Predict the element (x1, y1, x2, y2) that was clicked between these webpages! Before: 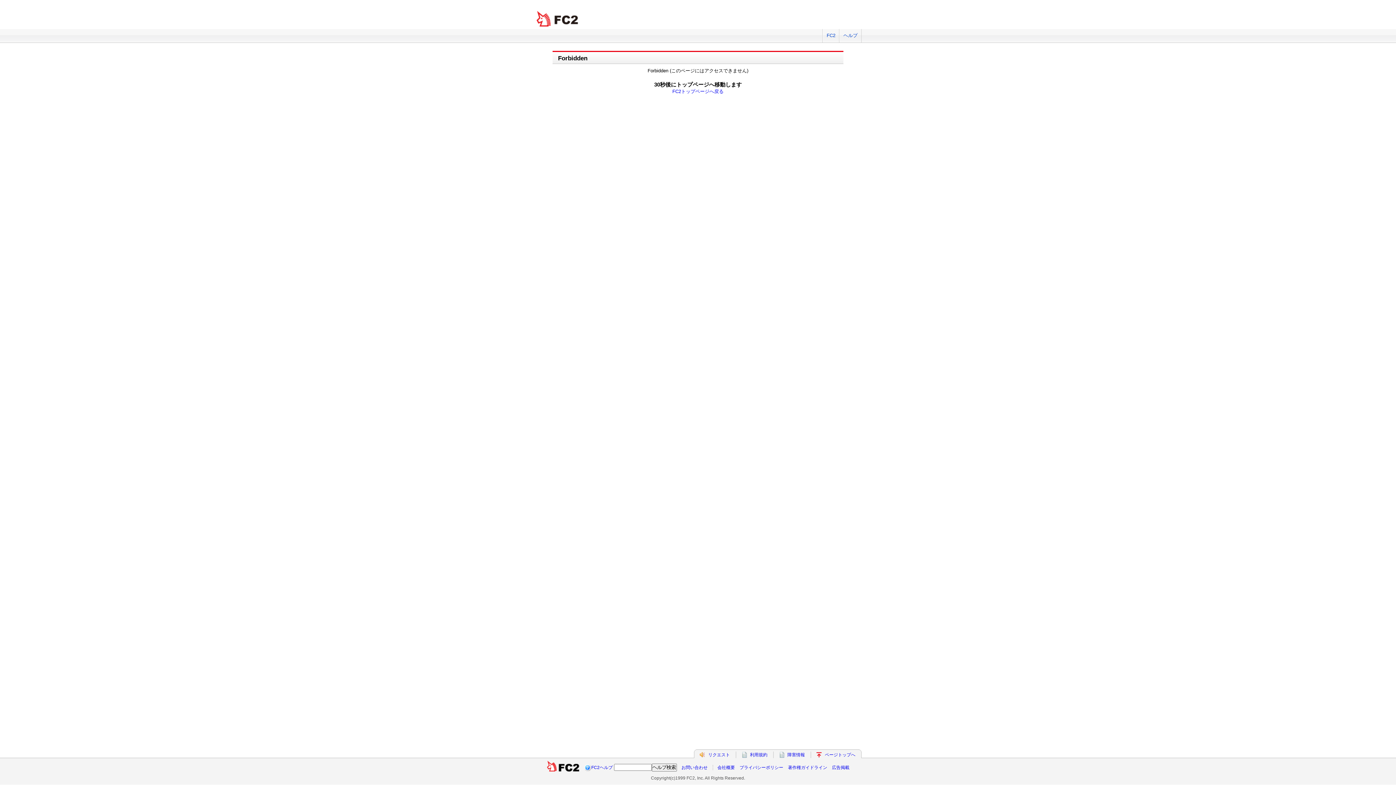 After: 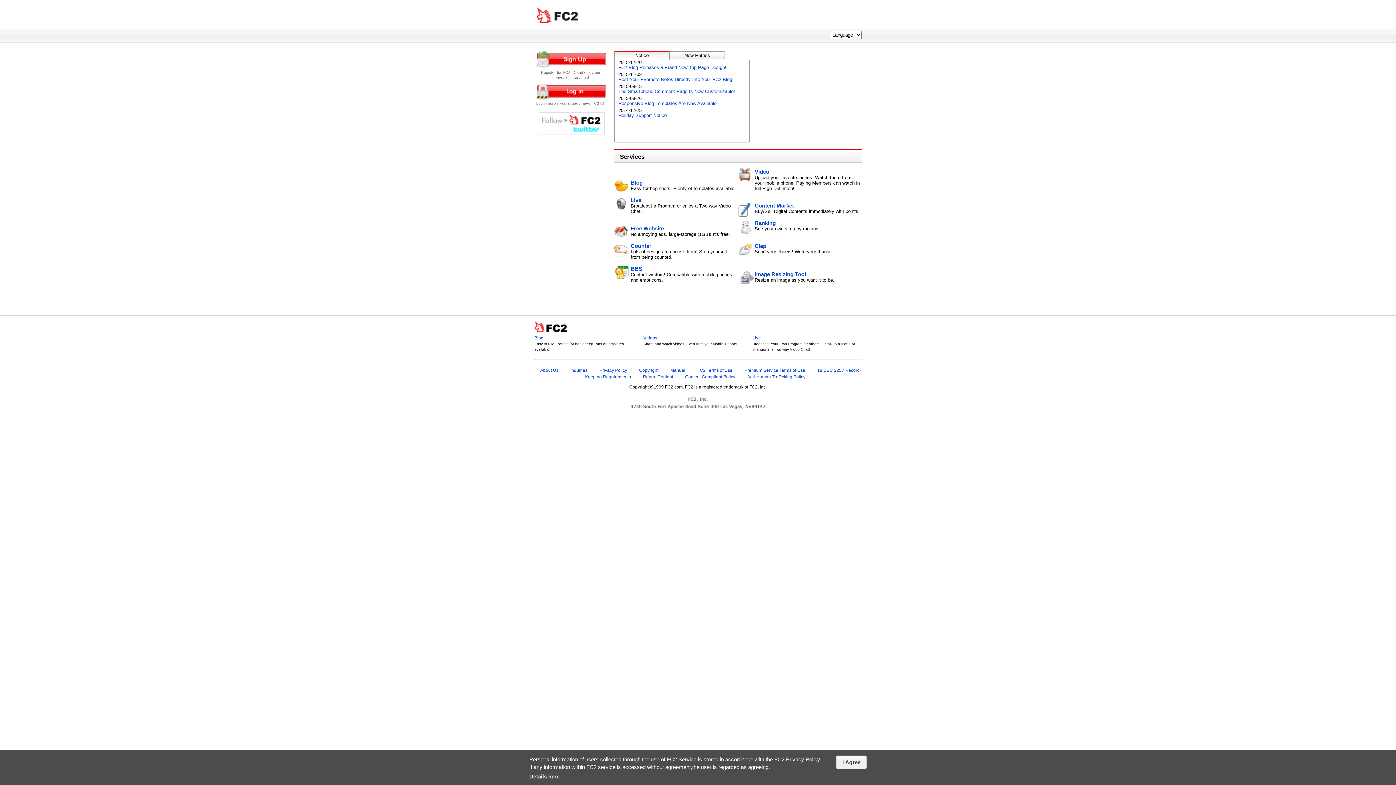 Action: label: FC2トップページへ戻る bbox: (672, 88, 723, 94)